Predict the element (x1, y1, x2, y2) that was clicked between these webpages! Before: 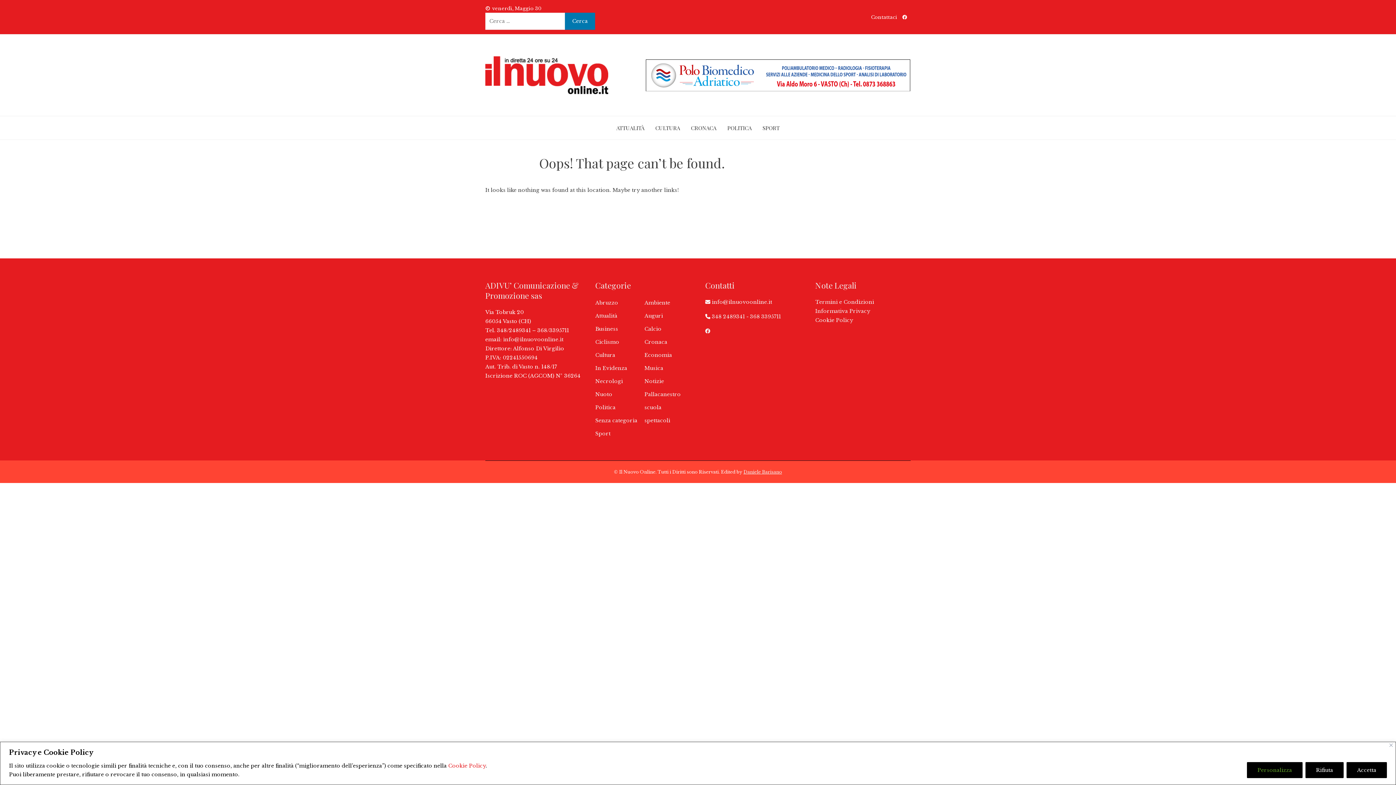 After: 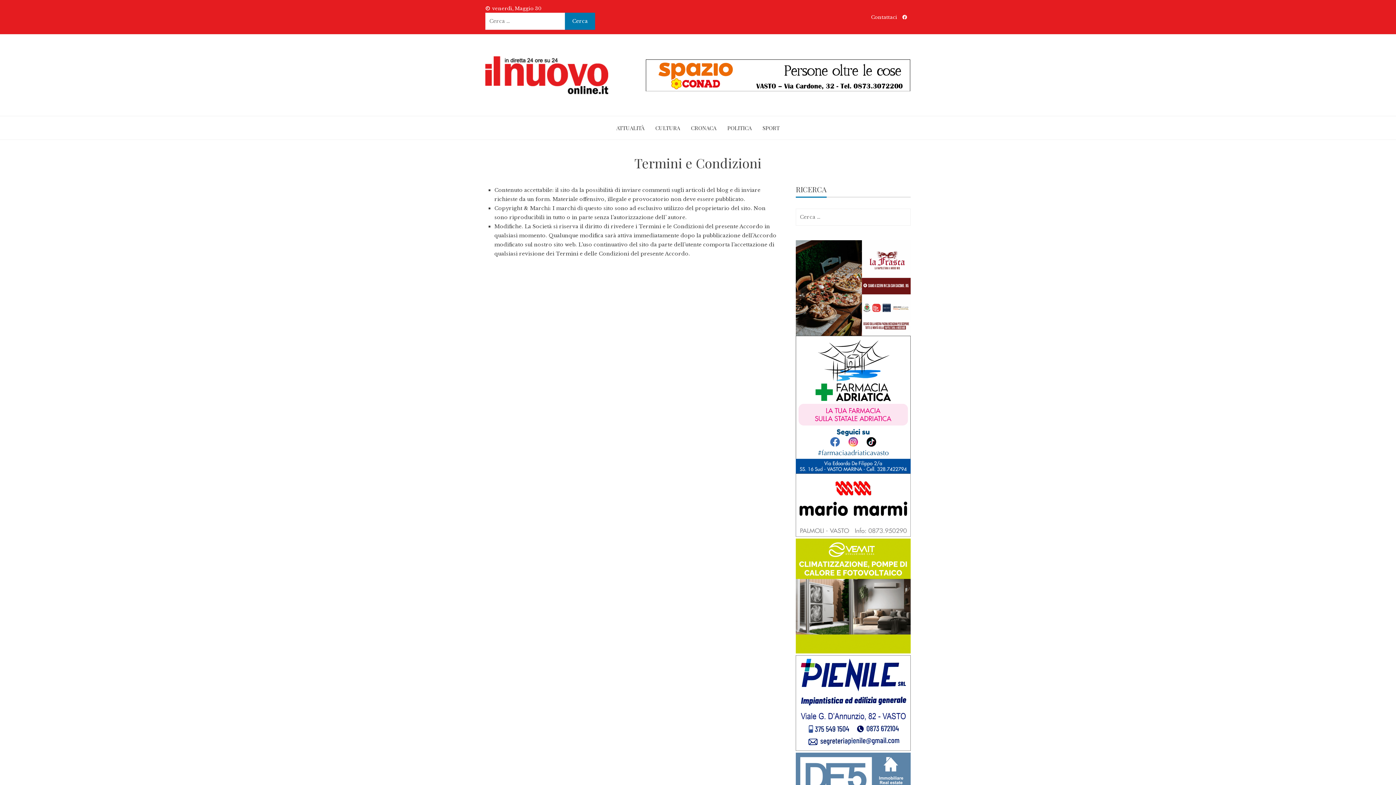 Action: label: Termini e Condizioni bbox: (815, 298, 874, 305)